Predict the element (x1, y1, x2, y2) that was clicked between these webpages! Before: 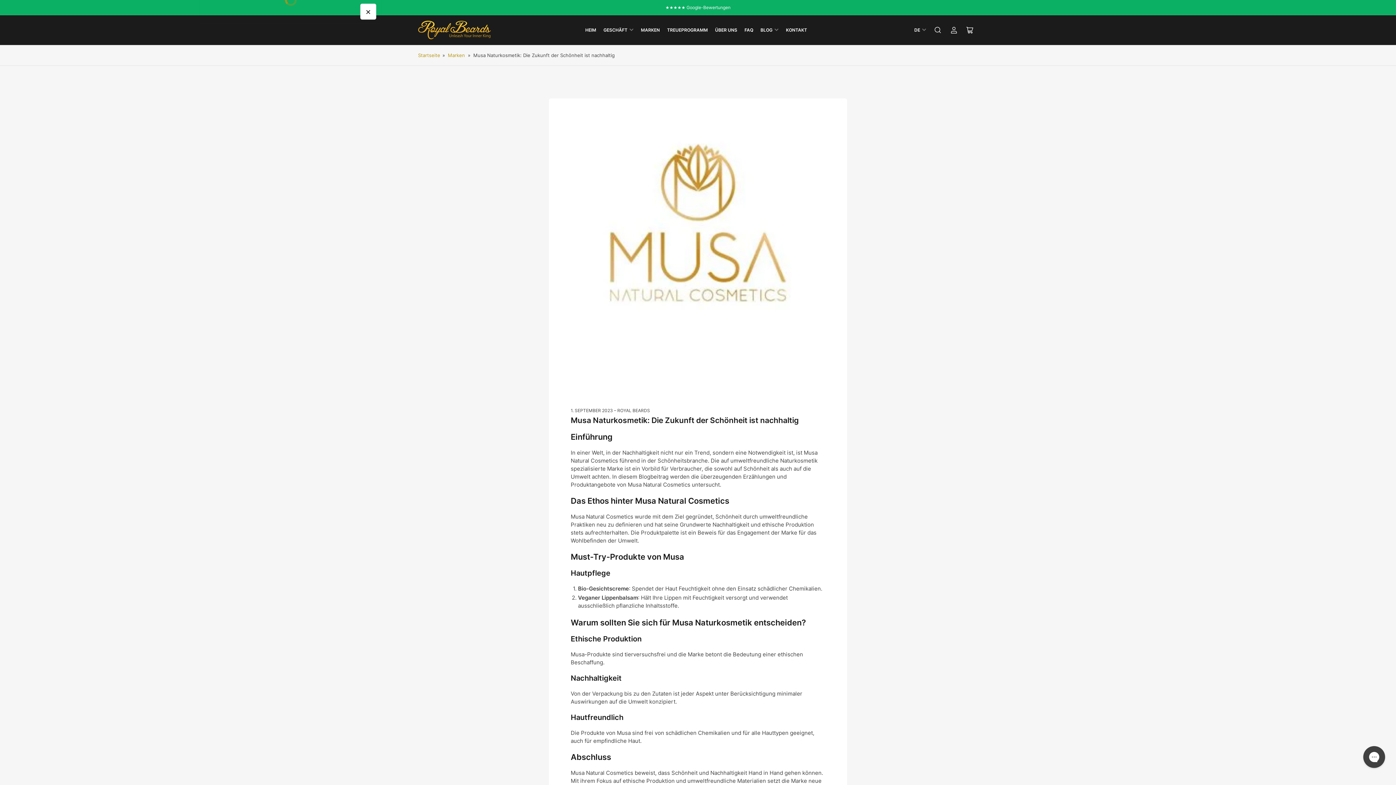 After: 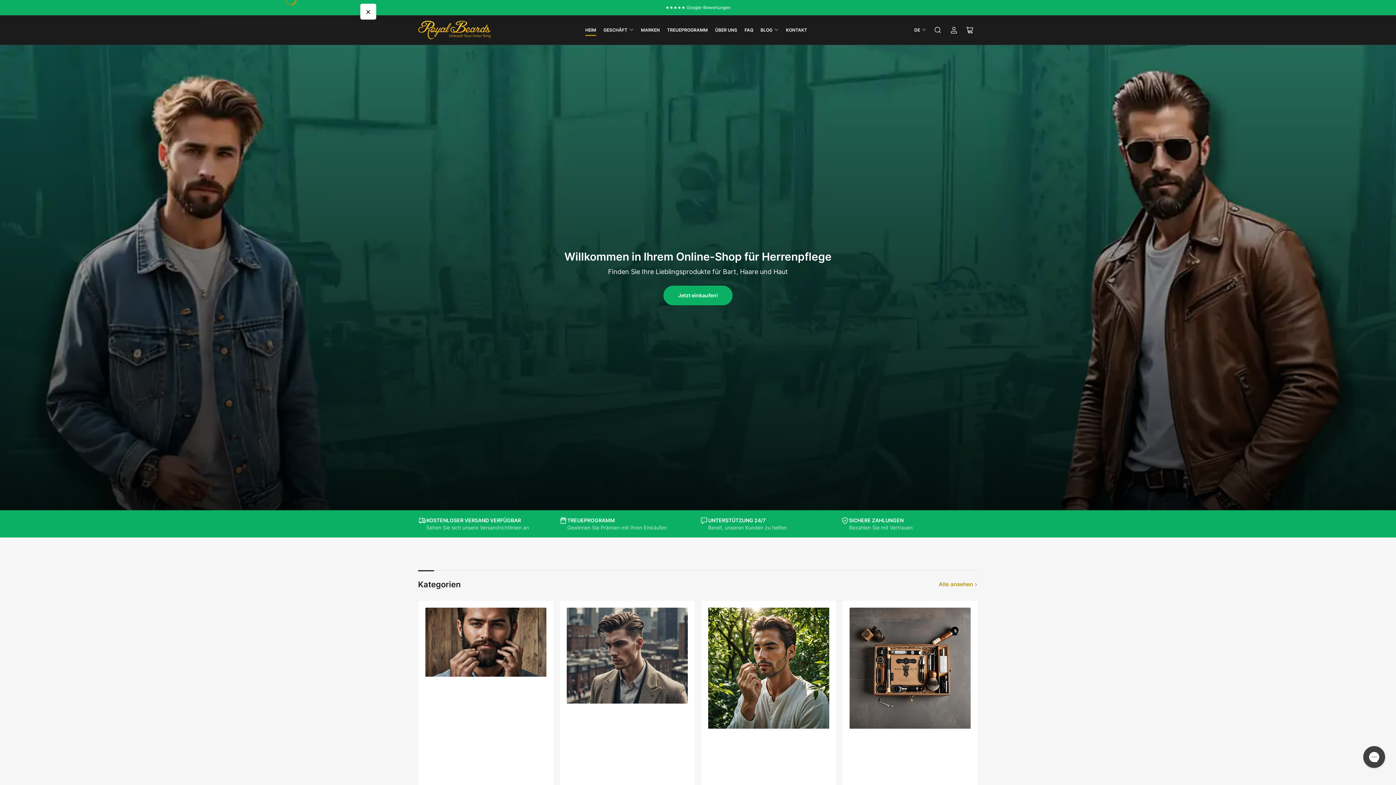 Action: bbox: (418, 24, 490, 34)